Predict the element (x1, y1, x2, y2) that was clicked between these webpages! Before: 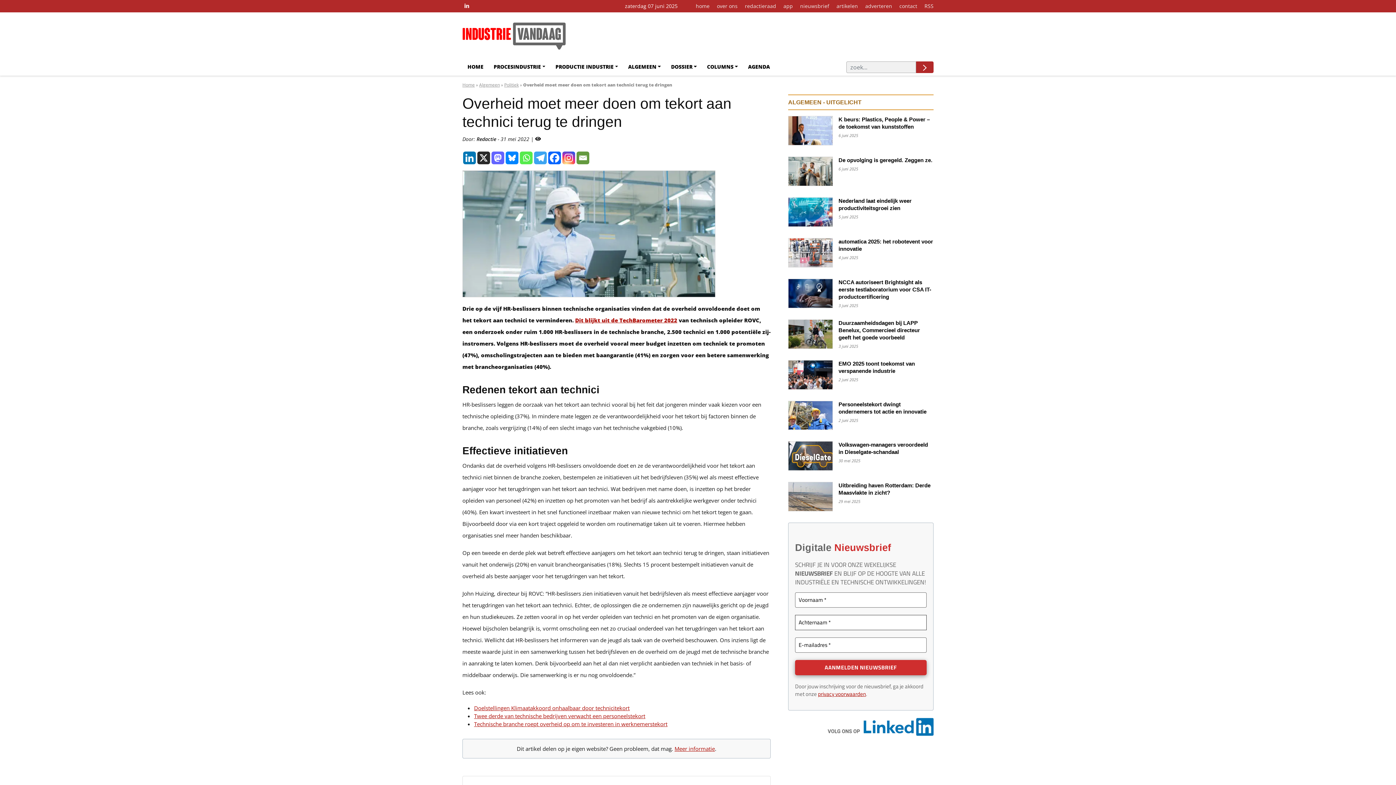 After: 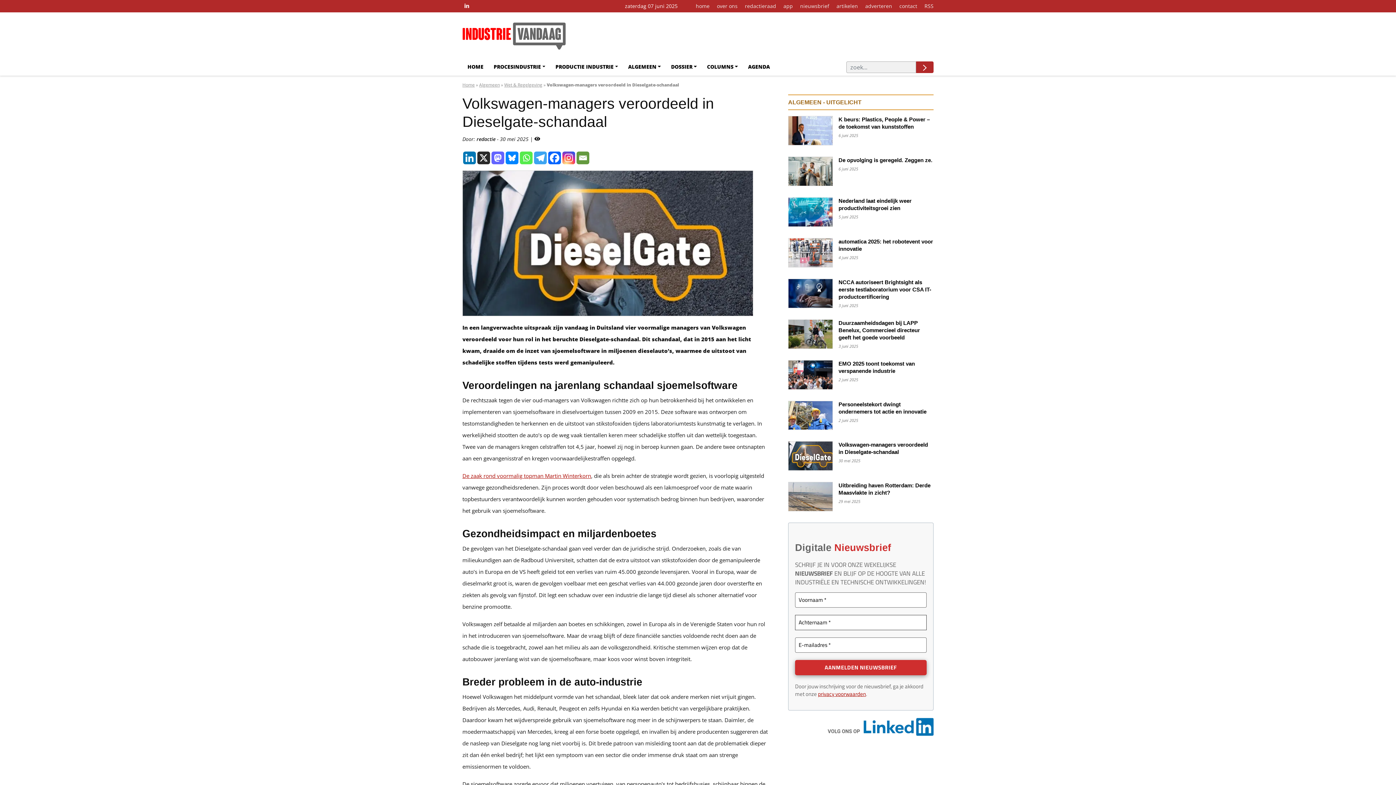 Action: bbox: (788, 441, 933, 476) label: Volkswagen-managers veroordeeld in Dieselgate-schandaal
30 mei 2025